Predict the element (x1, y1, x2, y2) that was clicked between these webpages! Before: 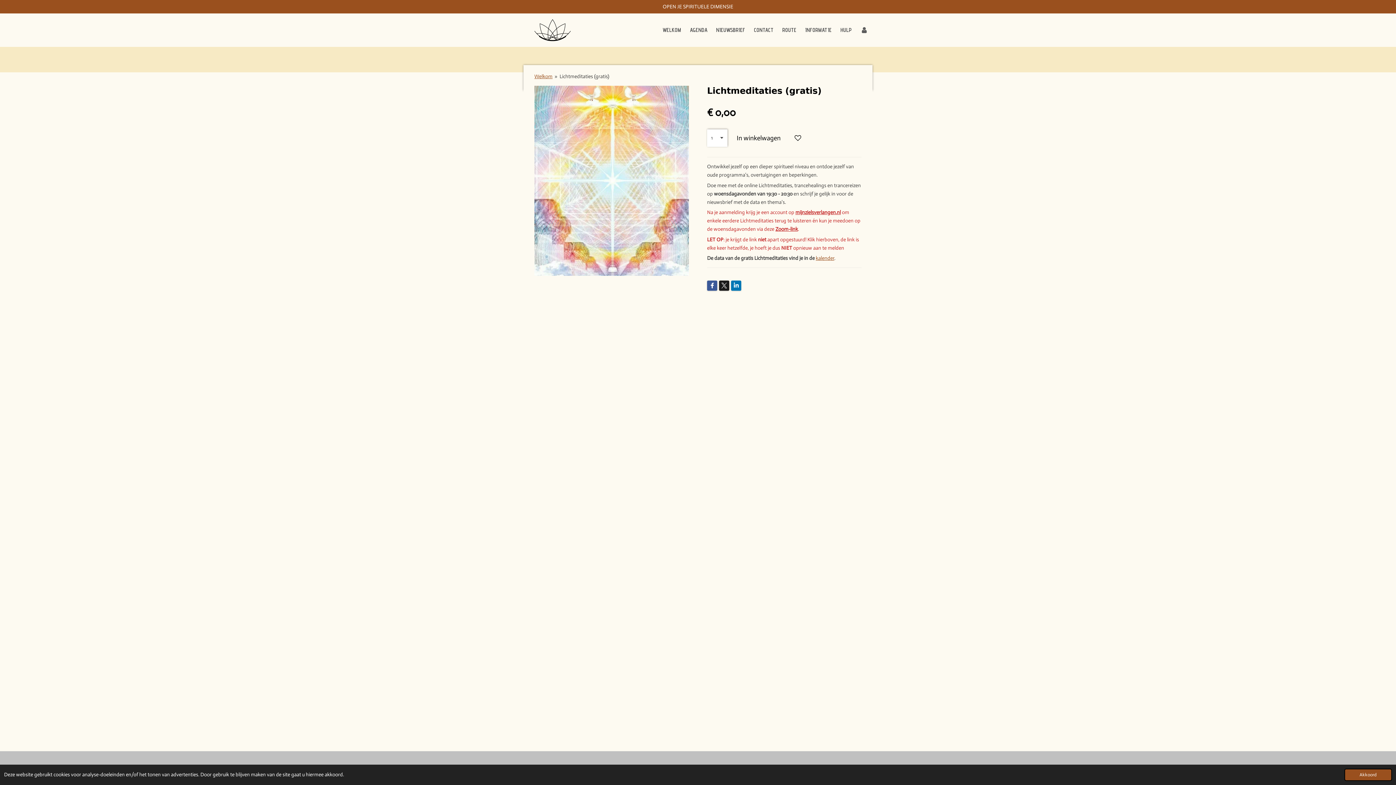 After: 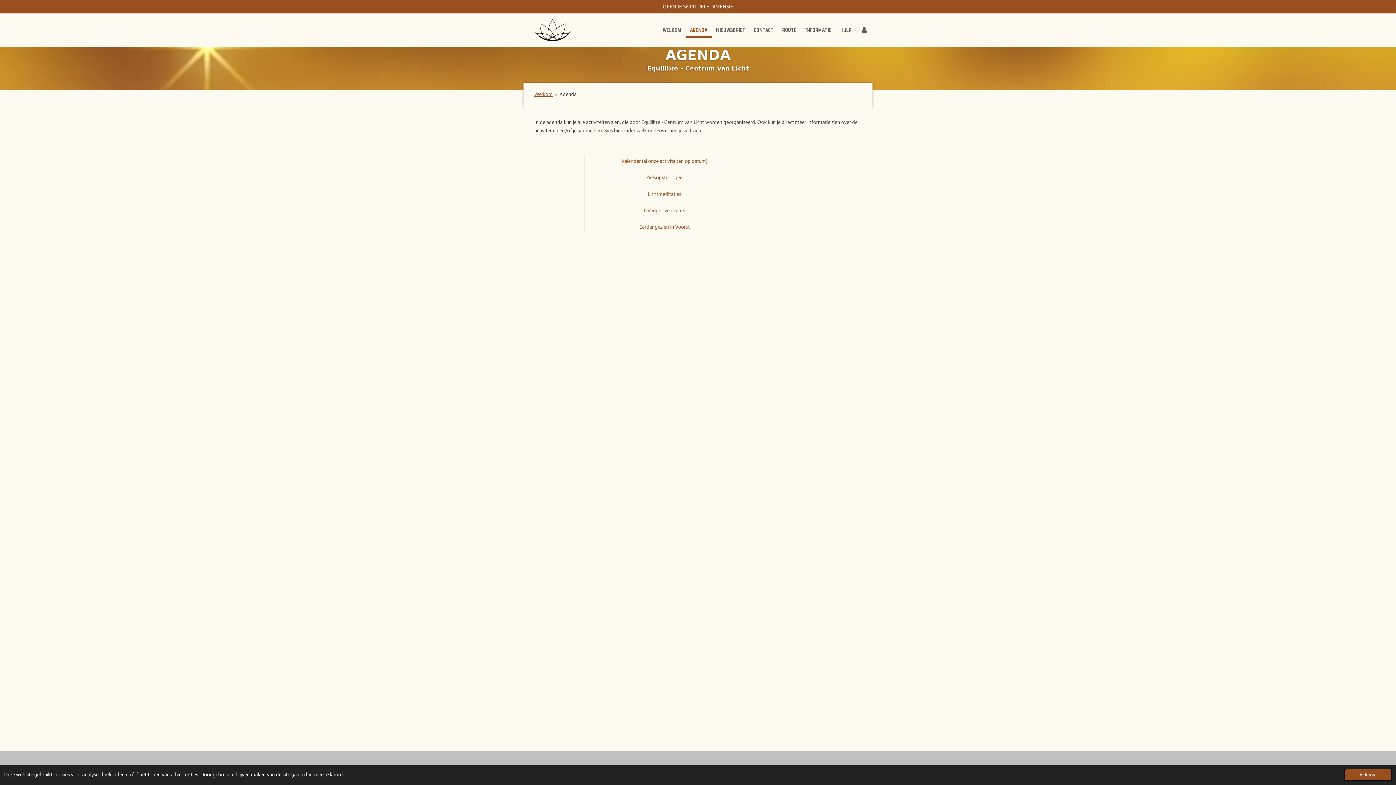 Action: bbox: (685, 22, 712, 37) label: AGENDA